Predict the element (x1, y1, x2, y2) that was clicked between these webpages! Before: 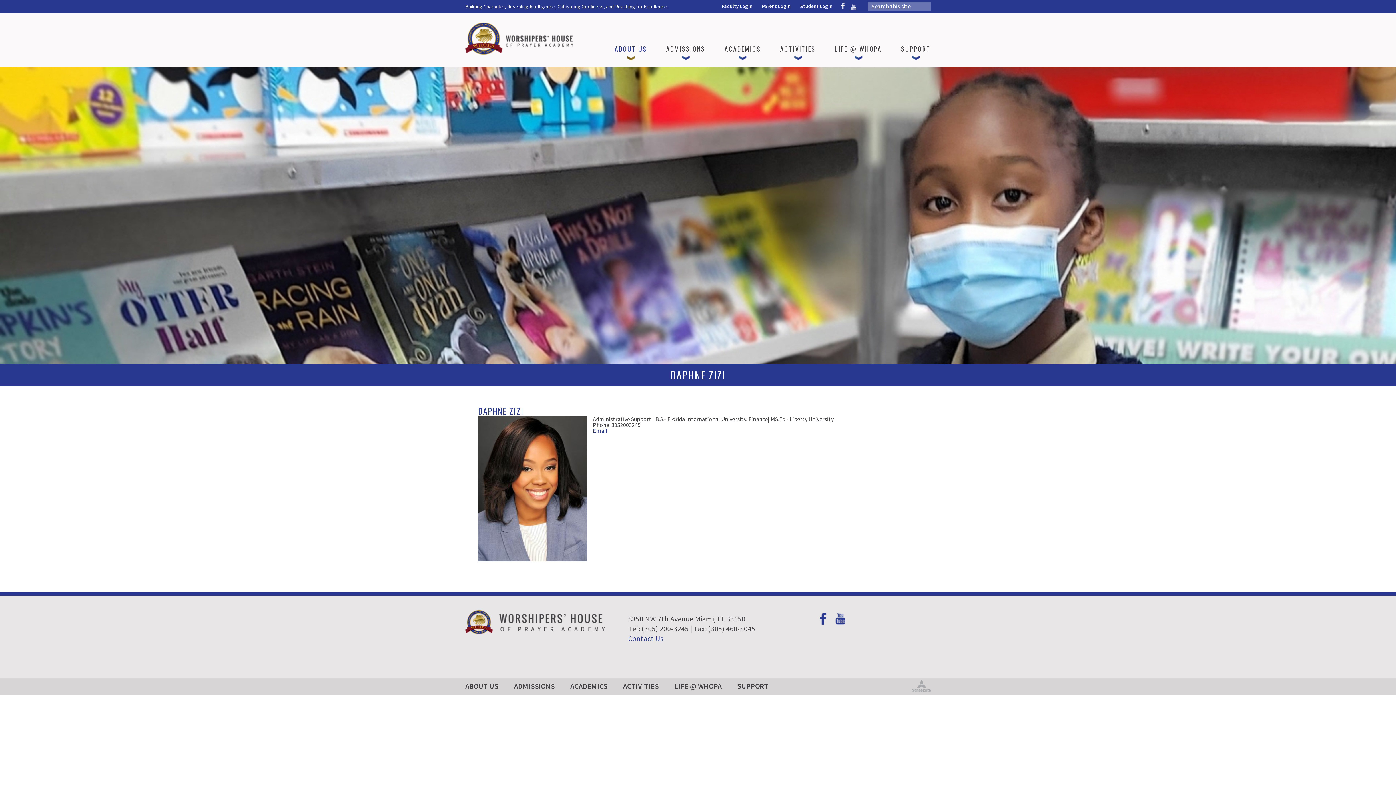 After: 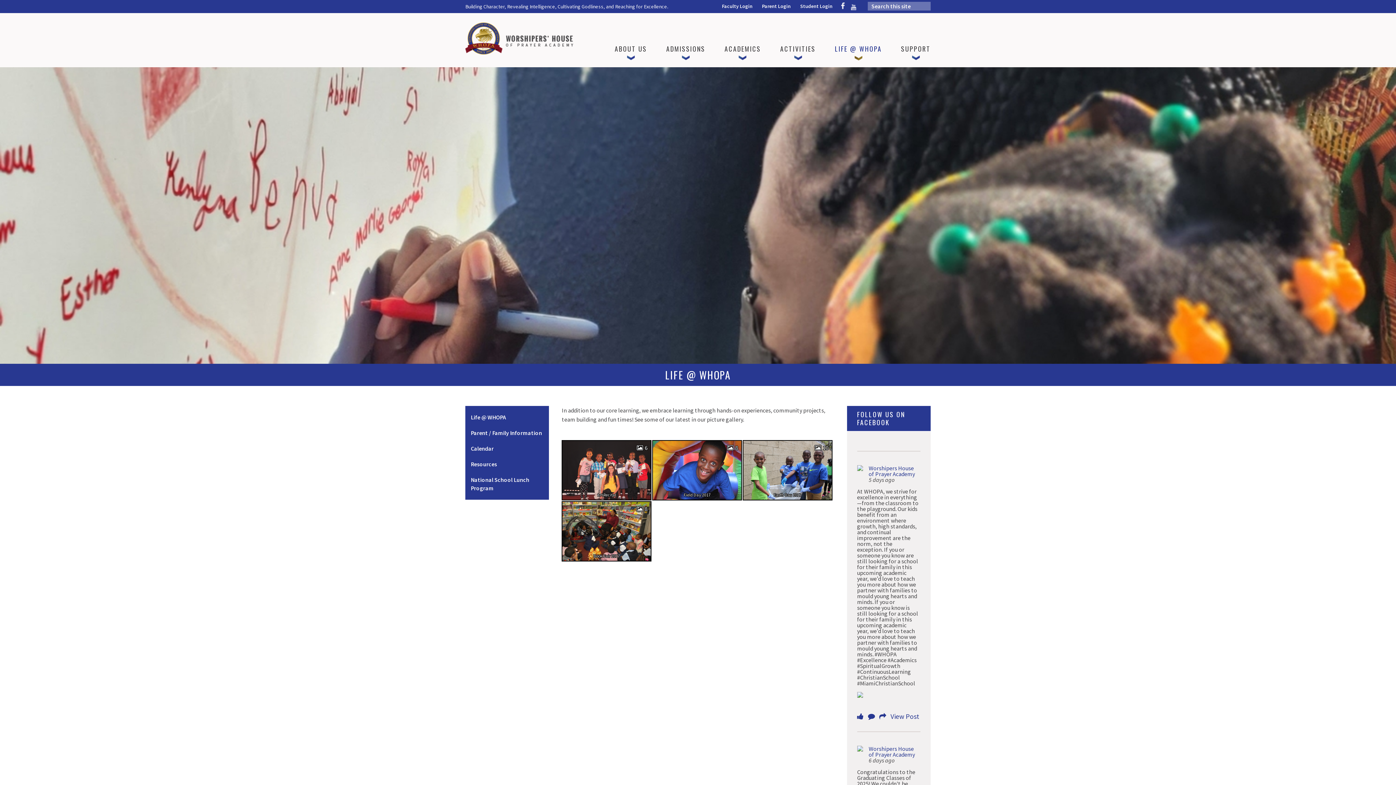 Action: label: LIFE @ WHOPA bbox: (674, 681, 721, 690)